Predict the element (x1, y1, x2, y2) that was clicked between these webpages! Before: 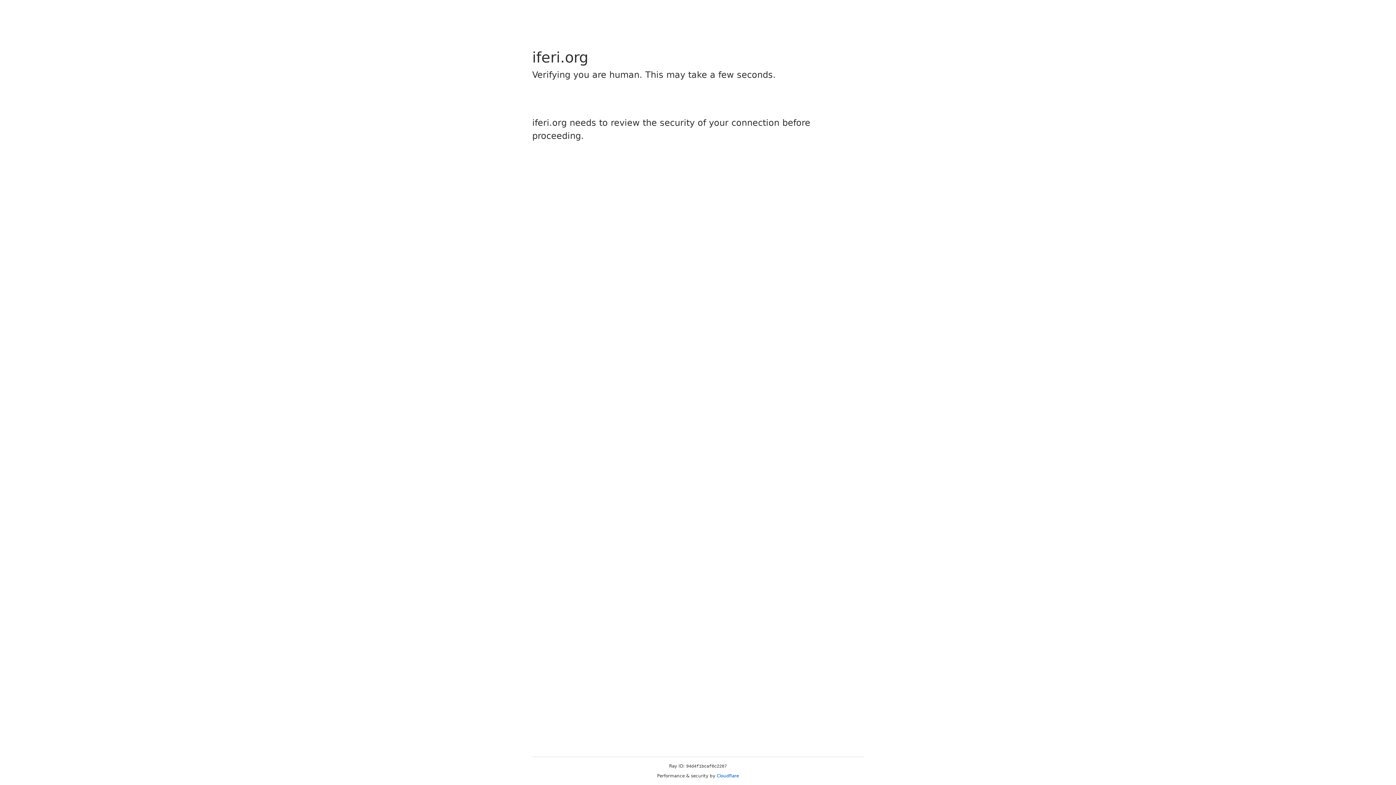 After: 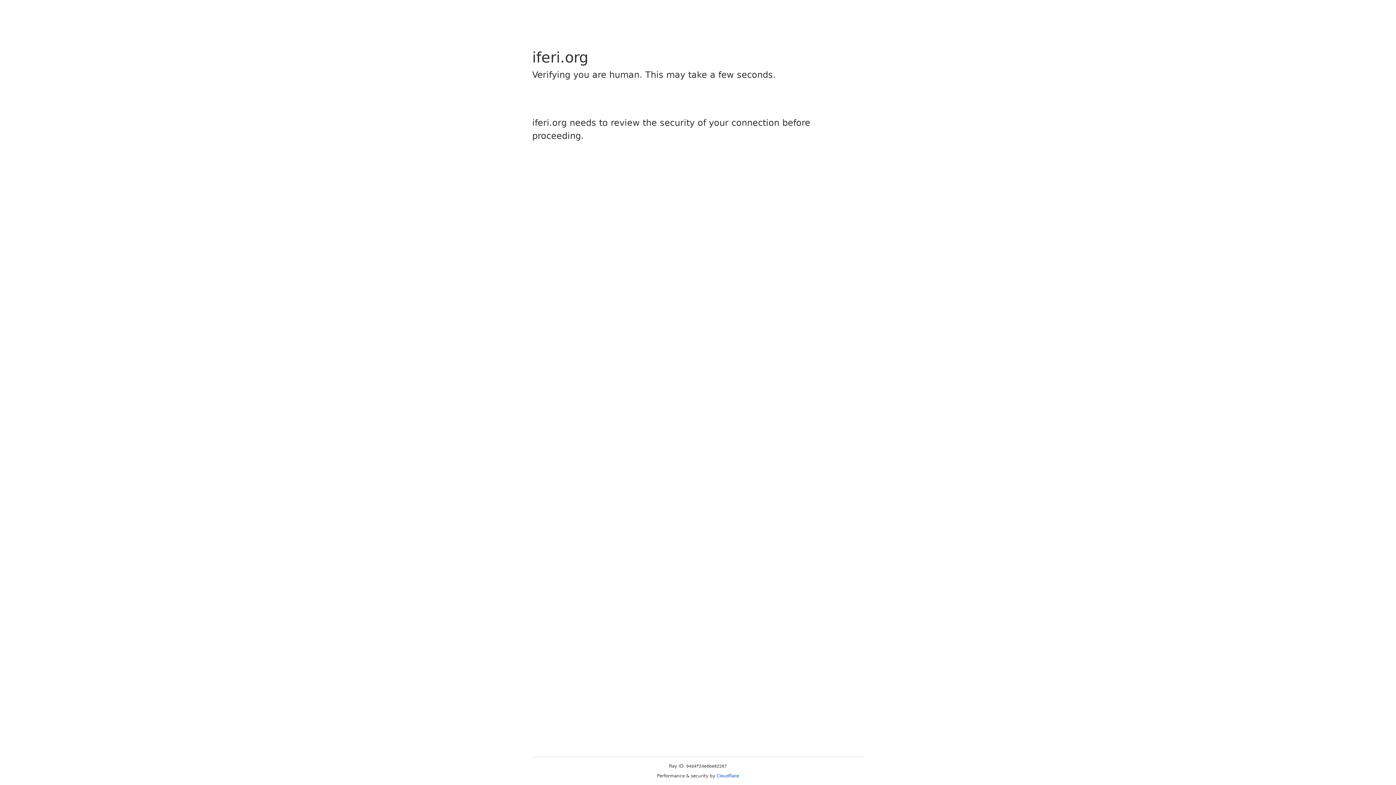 Action: label: Cloudflare bbox: (716, 773, 739, 778)